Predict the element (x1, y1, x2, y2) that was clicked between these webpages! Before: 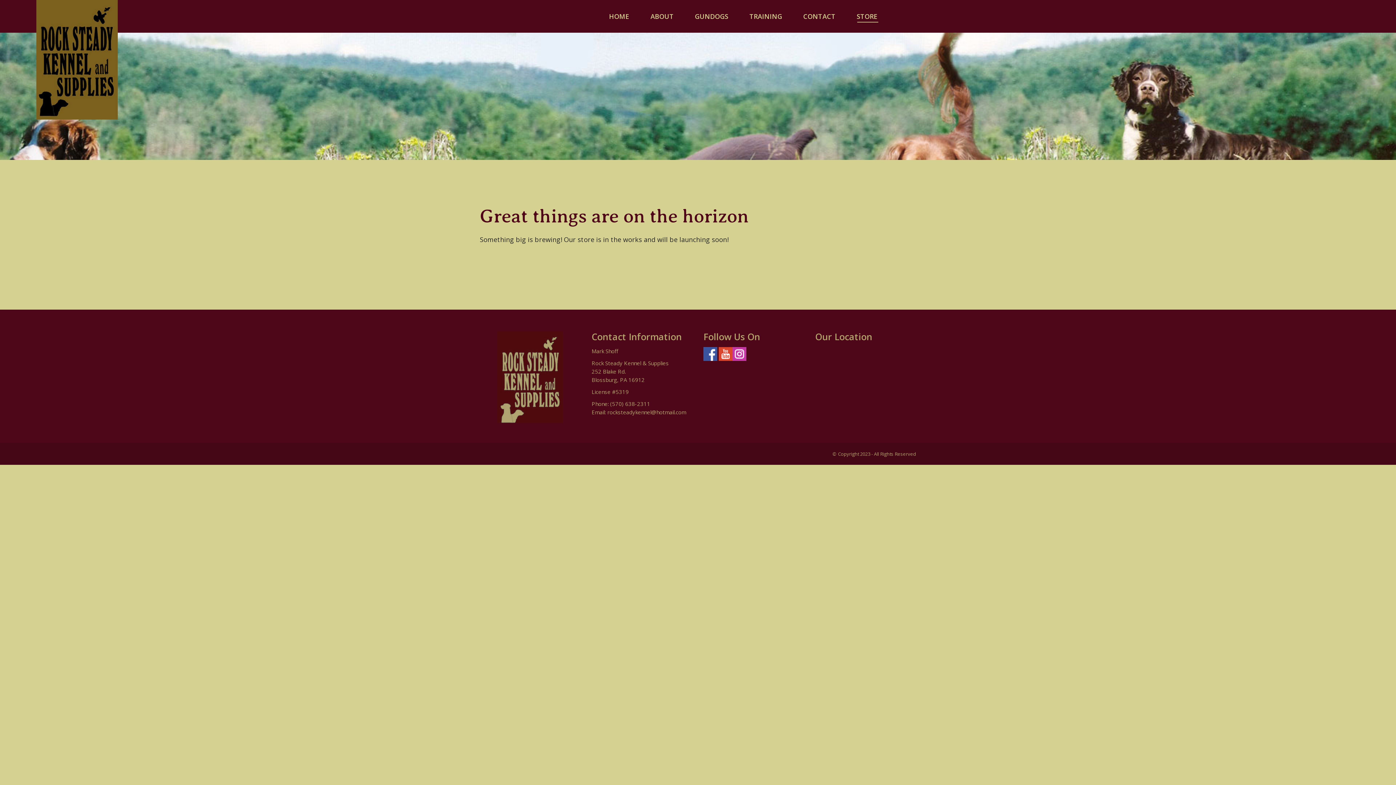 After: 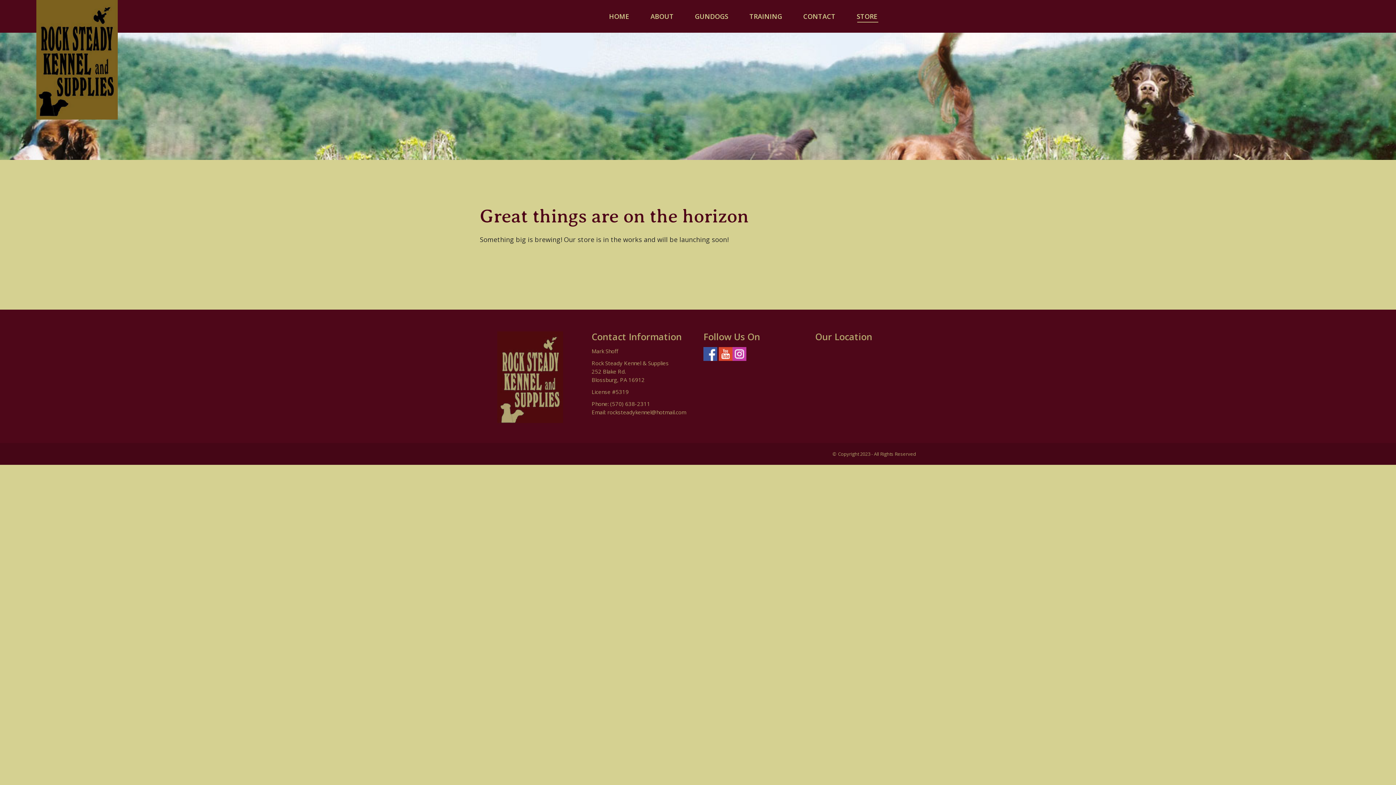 Action: bbox: (732, 358, 746, 366)